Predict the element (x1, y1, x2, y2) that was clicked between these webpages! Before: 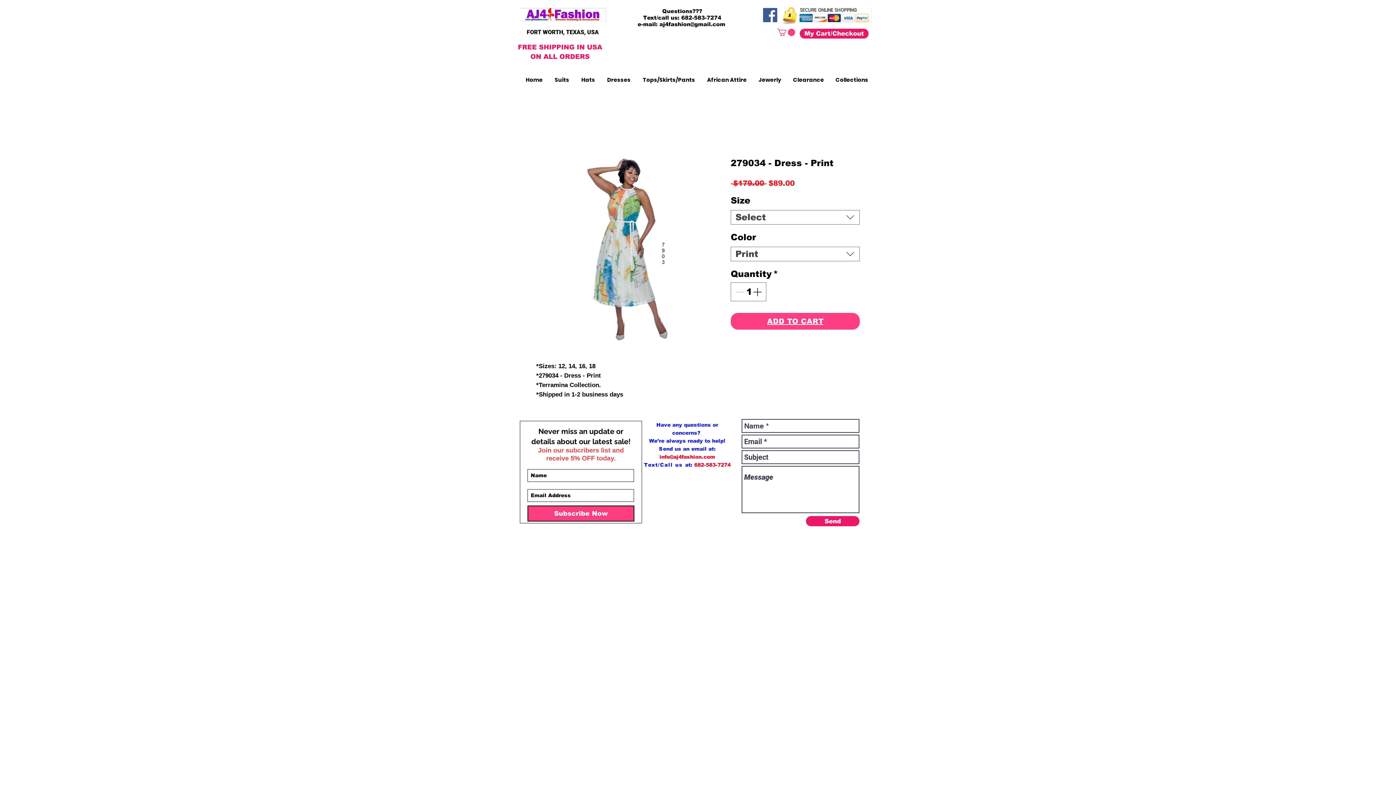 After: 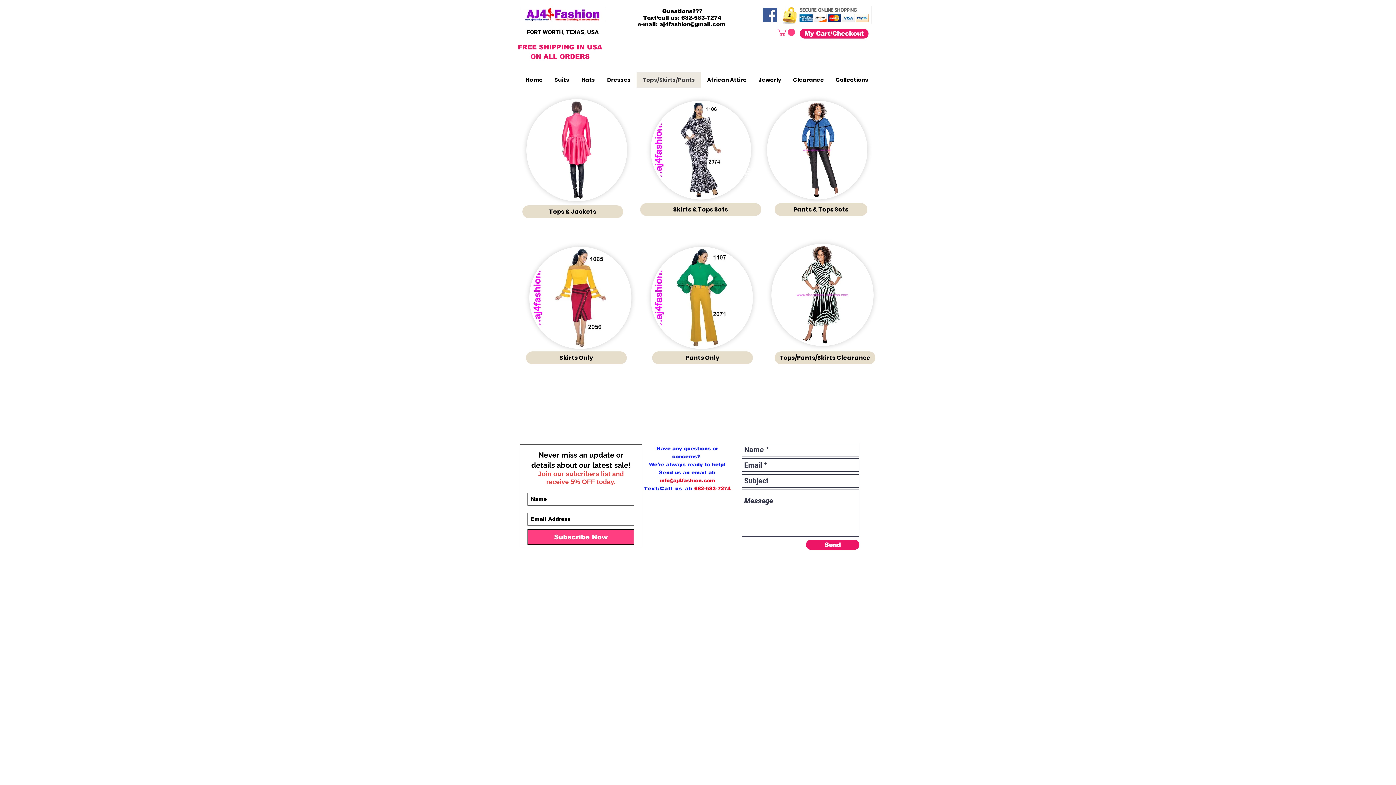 Action: label: Tops/Skirts/Pants bbox: (636, 72, 701, 87)